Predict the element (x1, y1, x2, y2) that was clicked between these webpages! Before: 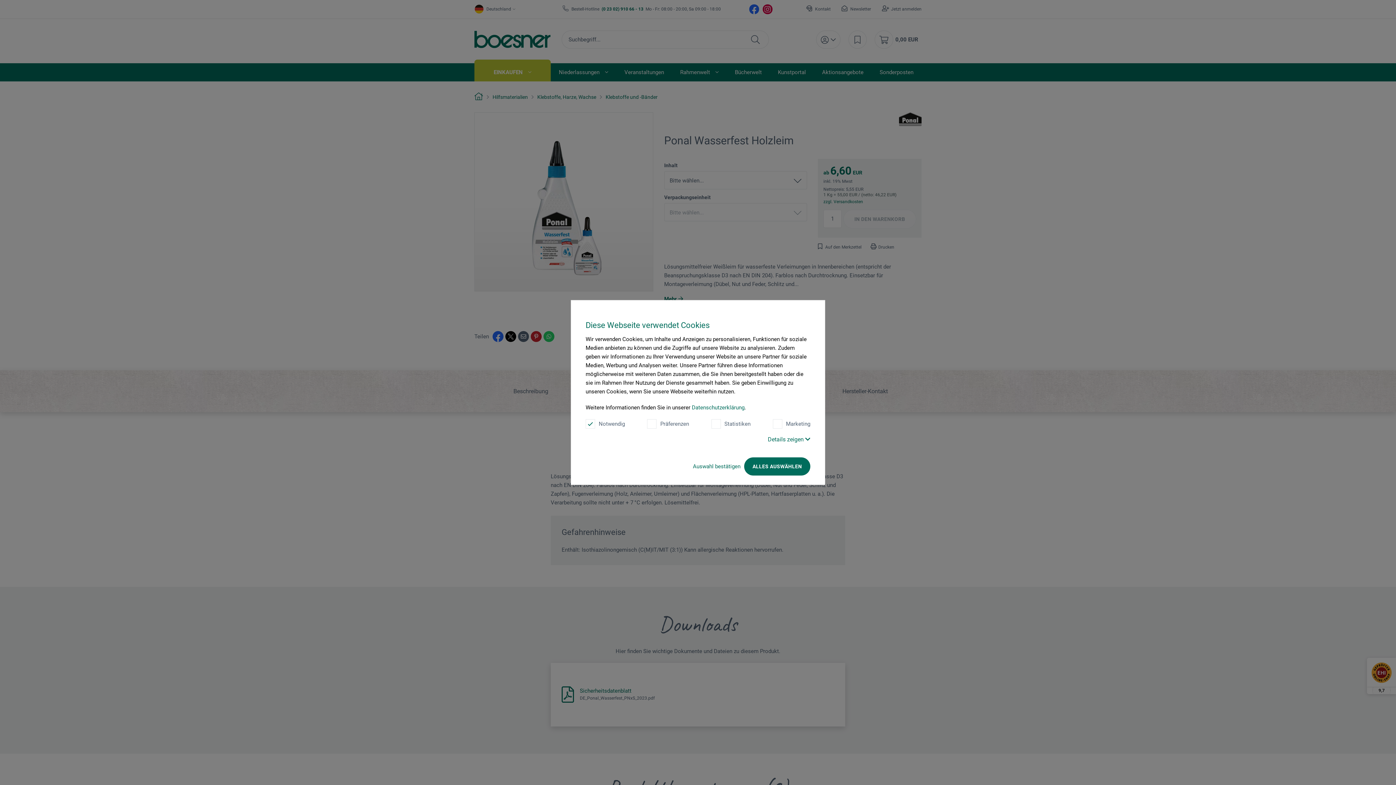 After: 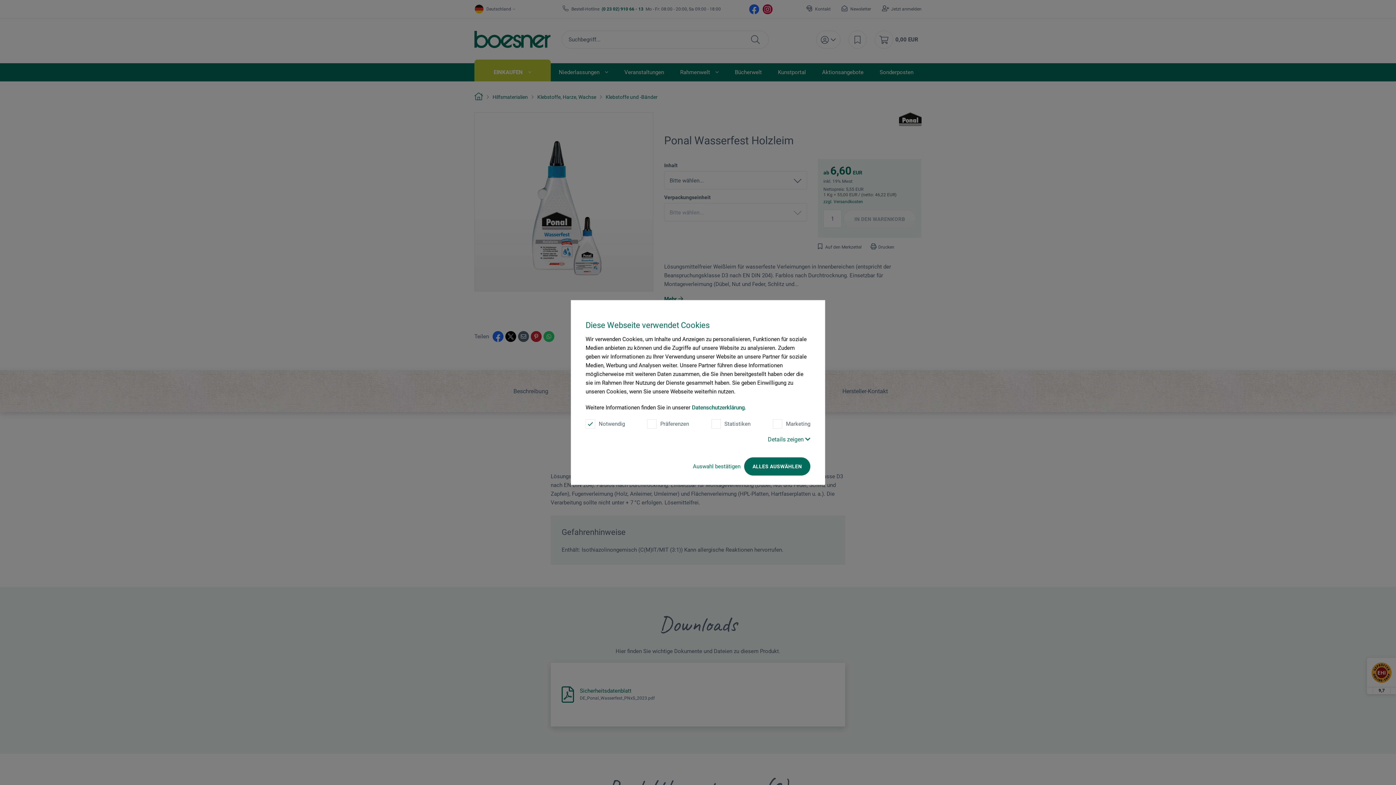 Action: bbox: (692, 404, 744, 411) label: Datenschutzerklärung